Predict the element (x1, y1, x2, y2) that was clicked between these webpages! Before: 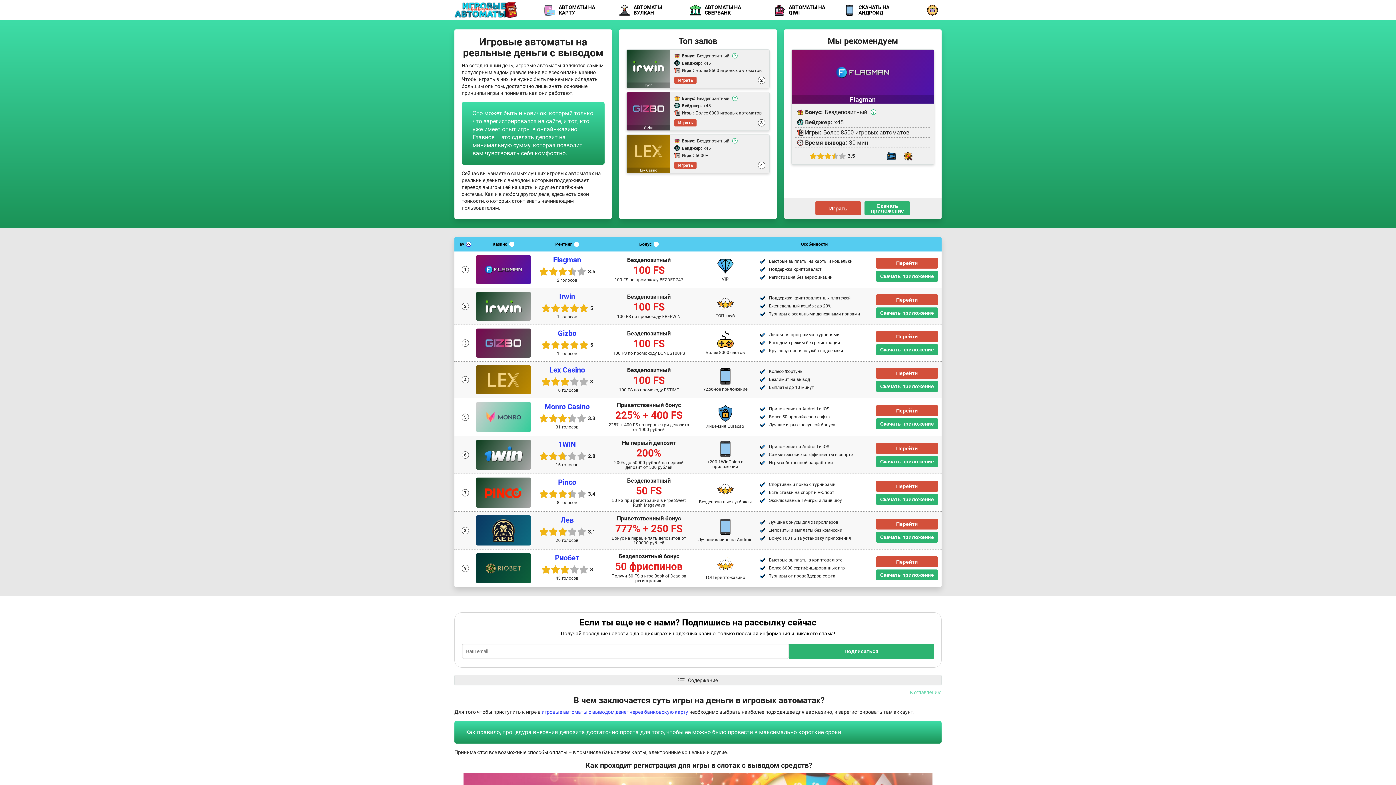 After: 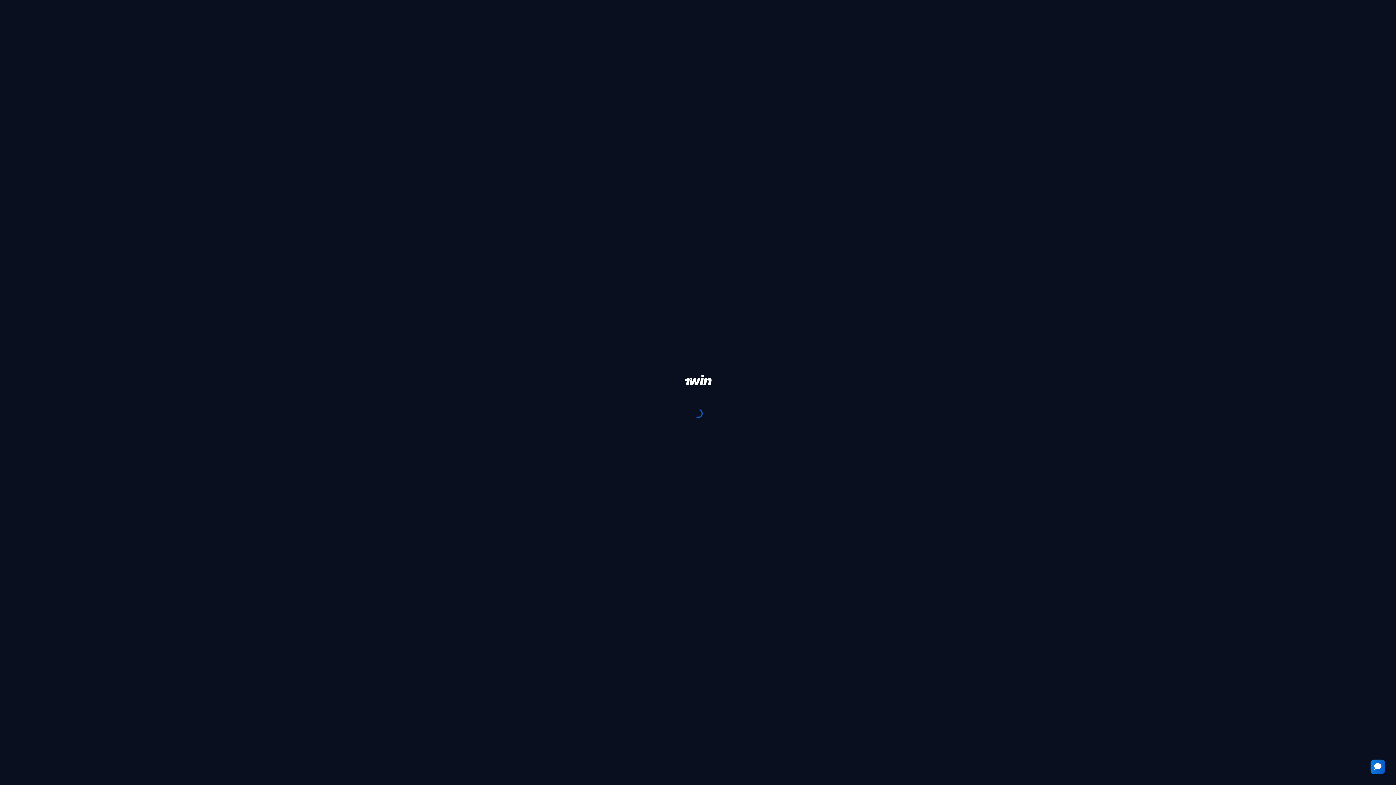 Action: bbox: (876, 443, 938, 454) label: Перейти